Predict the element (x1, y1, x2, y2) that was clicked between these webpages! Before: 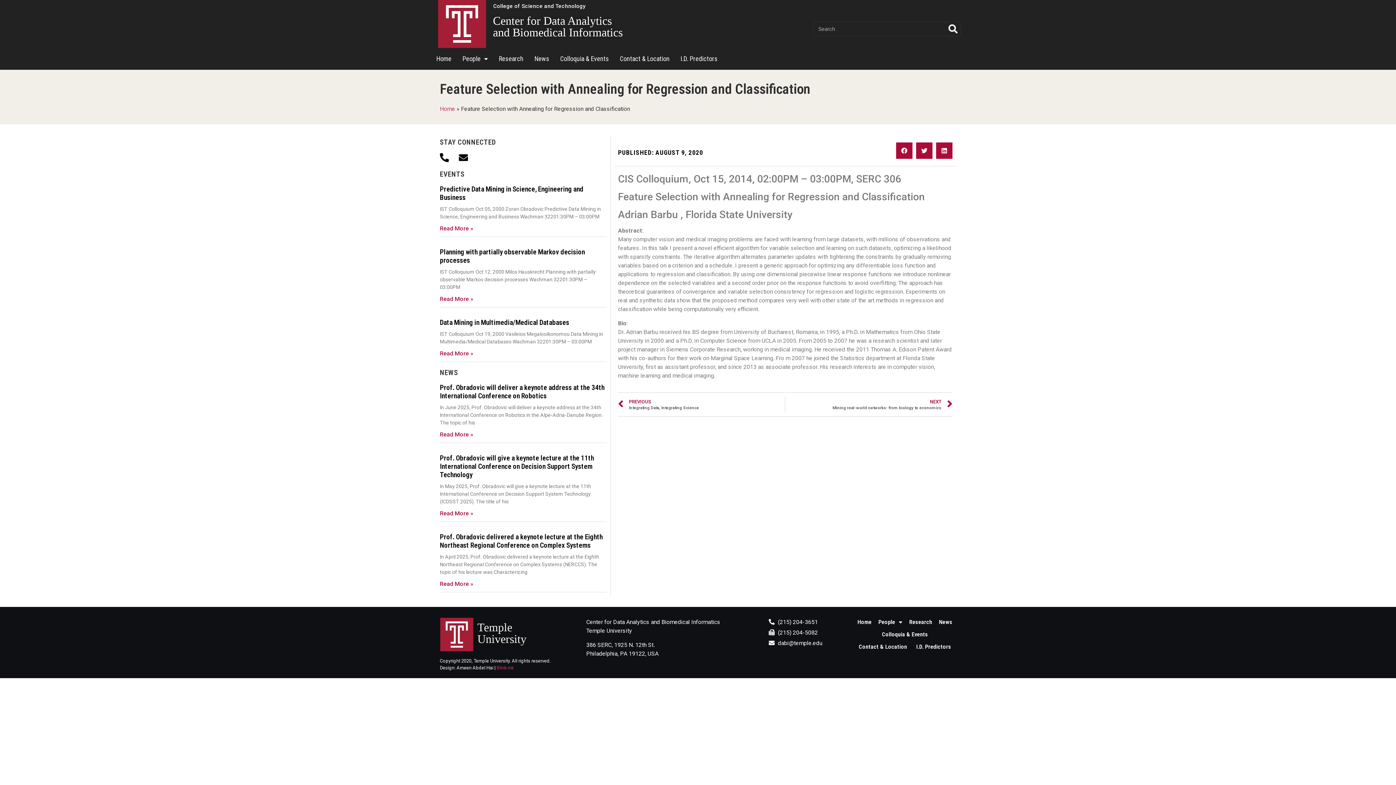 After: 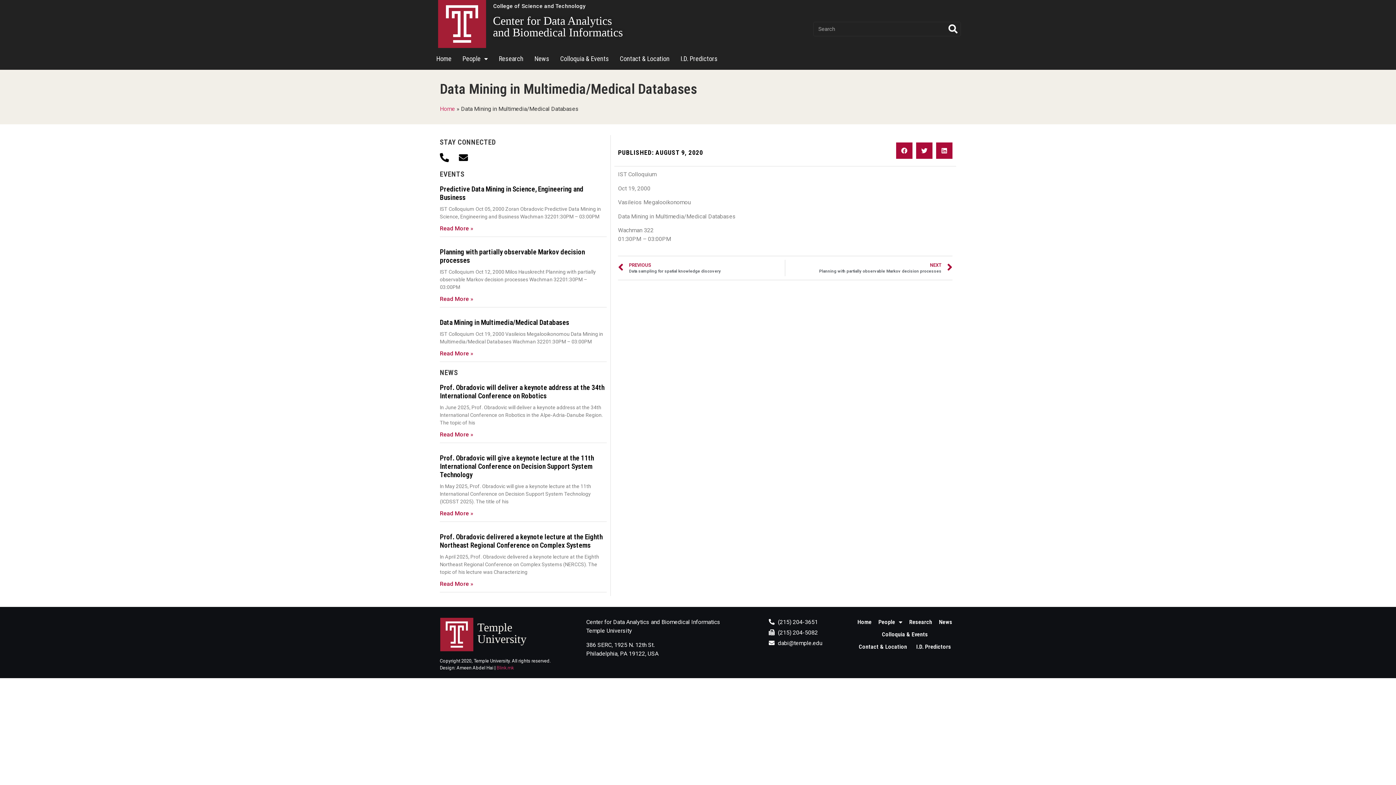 Action: bbox: (440, 350, 473, 357) label: Read More »